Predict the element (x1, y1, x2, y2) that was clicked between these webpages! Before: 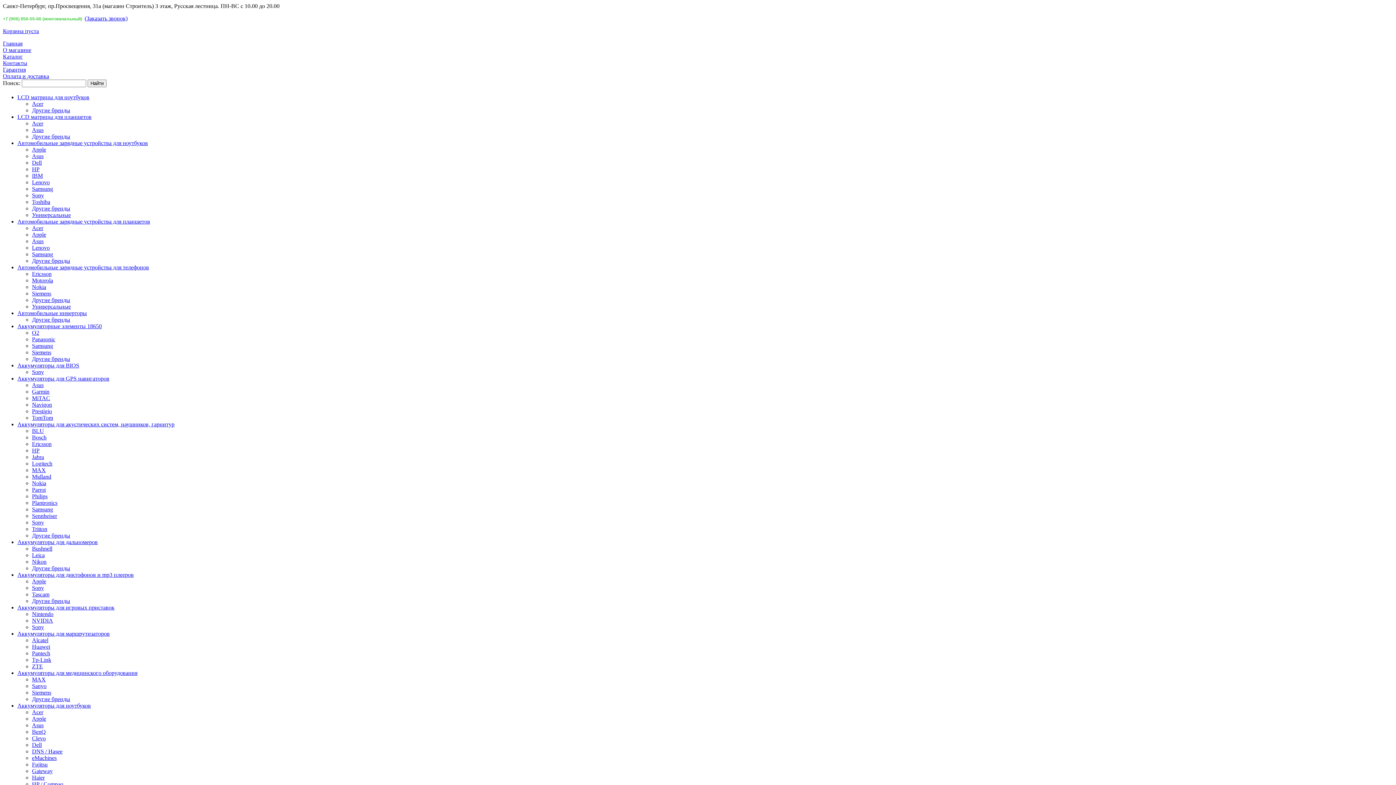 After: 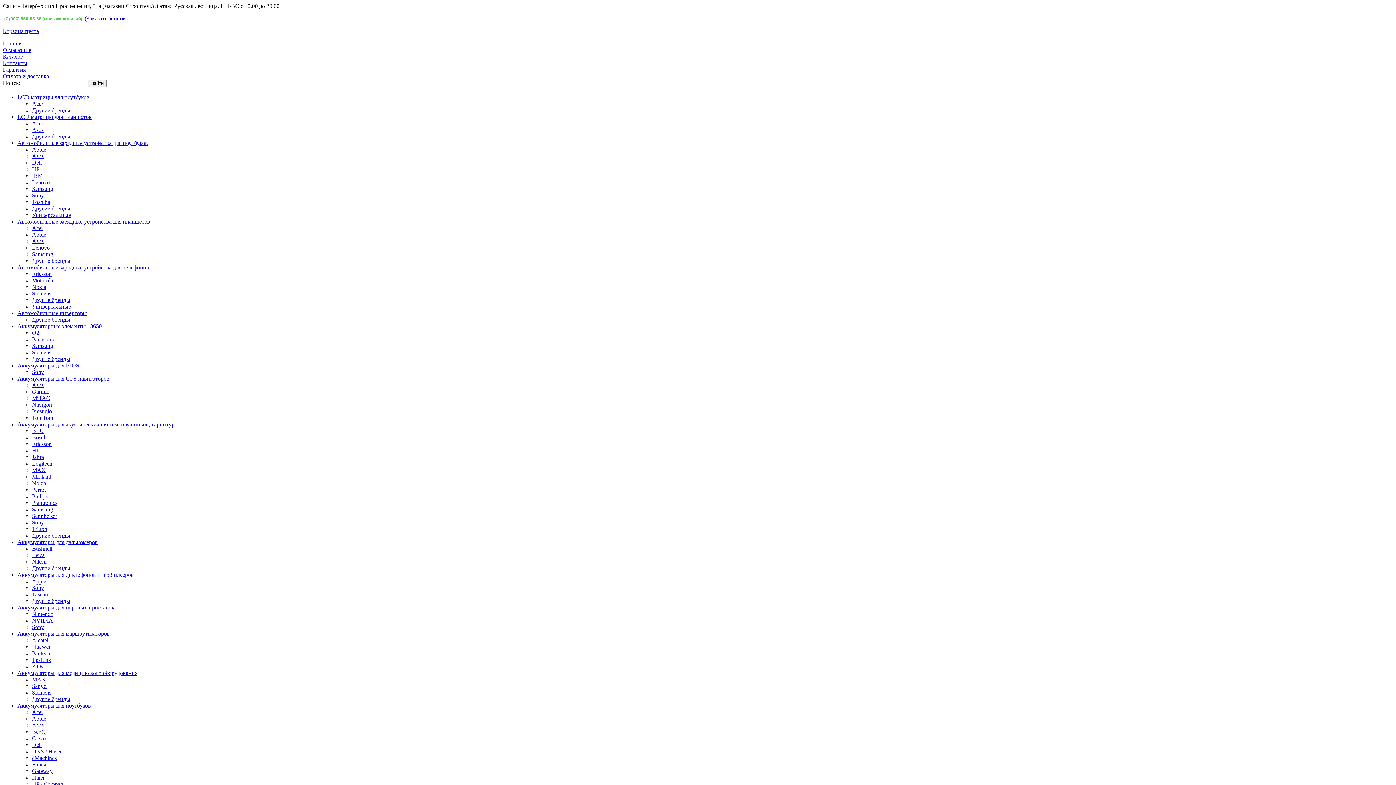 Action: bbox: (32, 774, 44, 780) label: Haier